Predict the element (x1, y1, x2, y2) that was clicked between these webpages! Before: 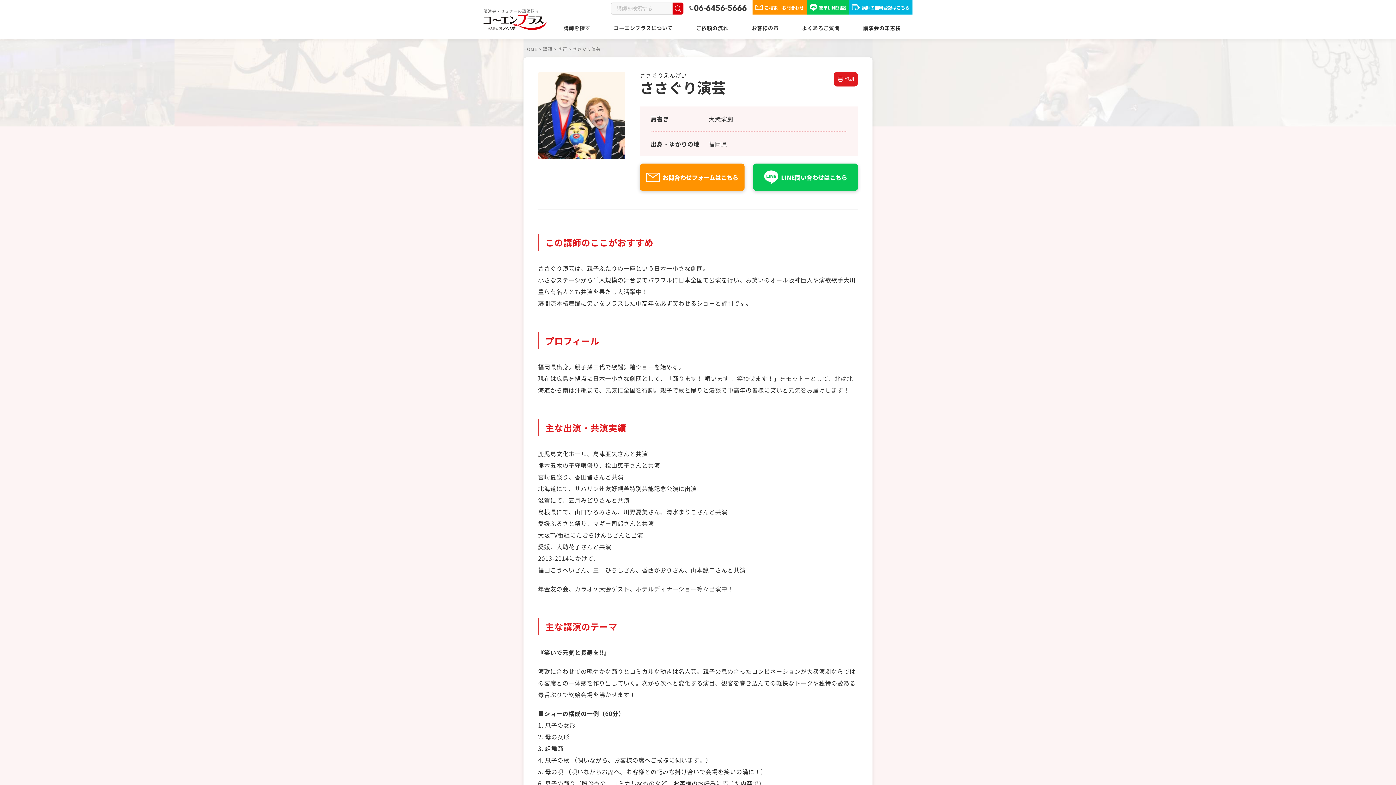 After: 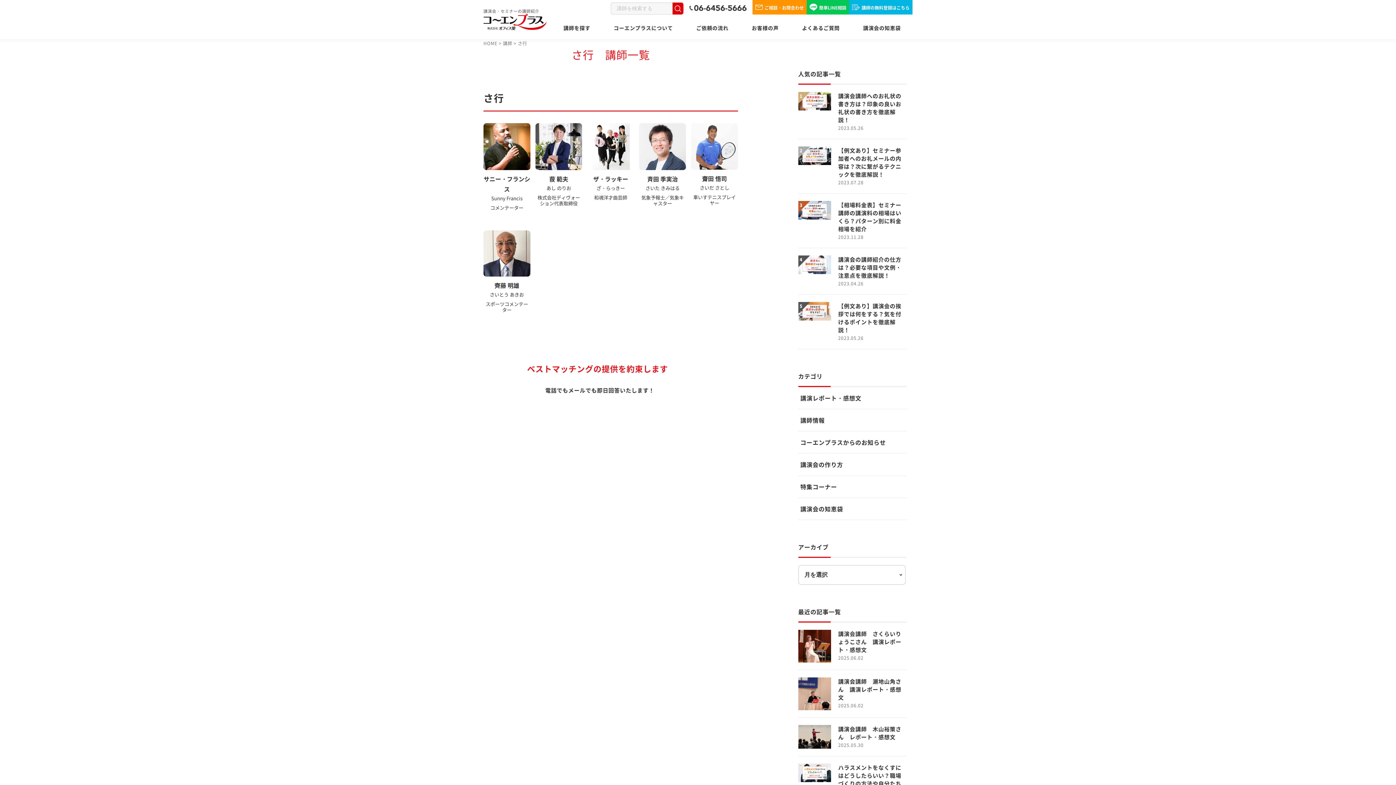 Action: bbox: (558, 45, 567, 52) label: さ行